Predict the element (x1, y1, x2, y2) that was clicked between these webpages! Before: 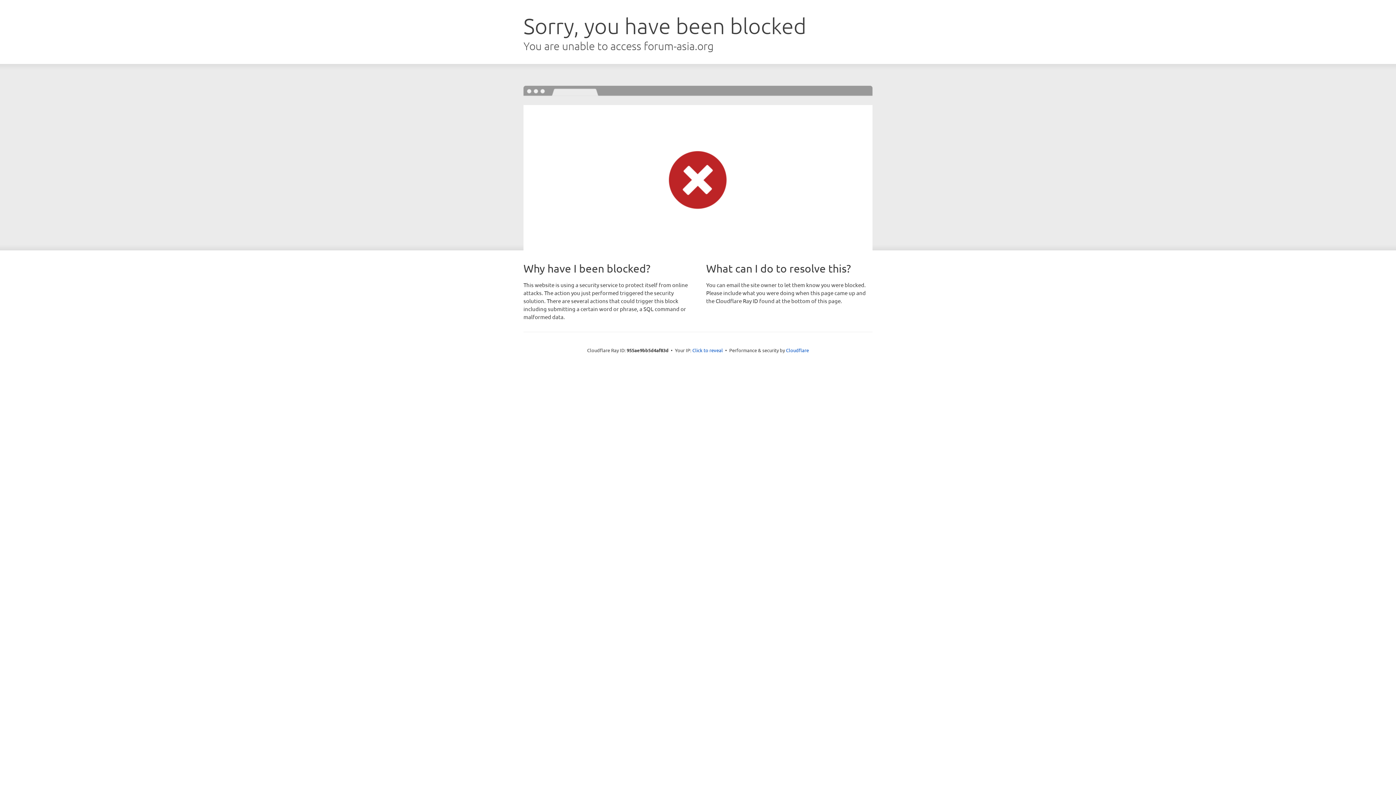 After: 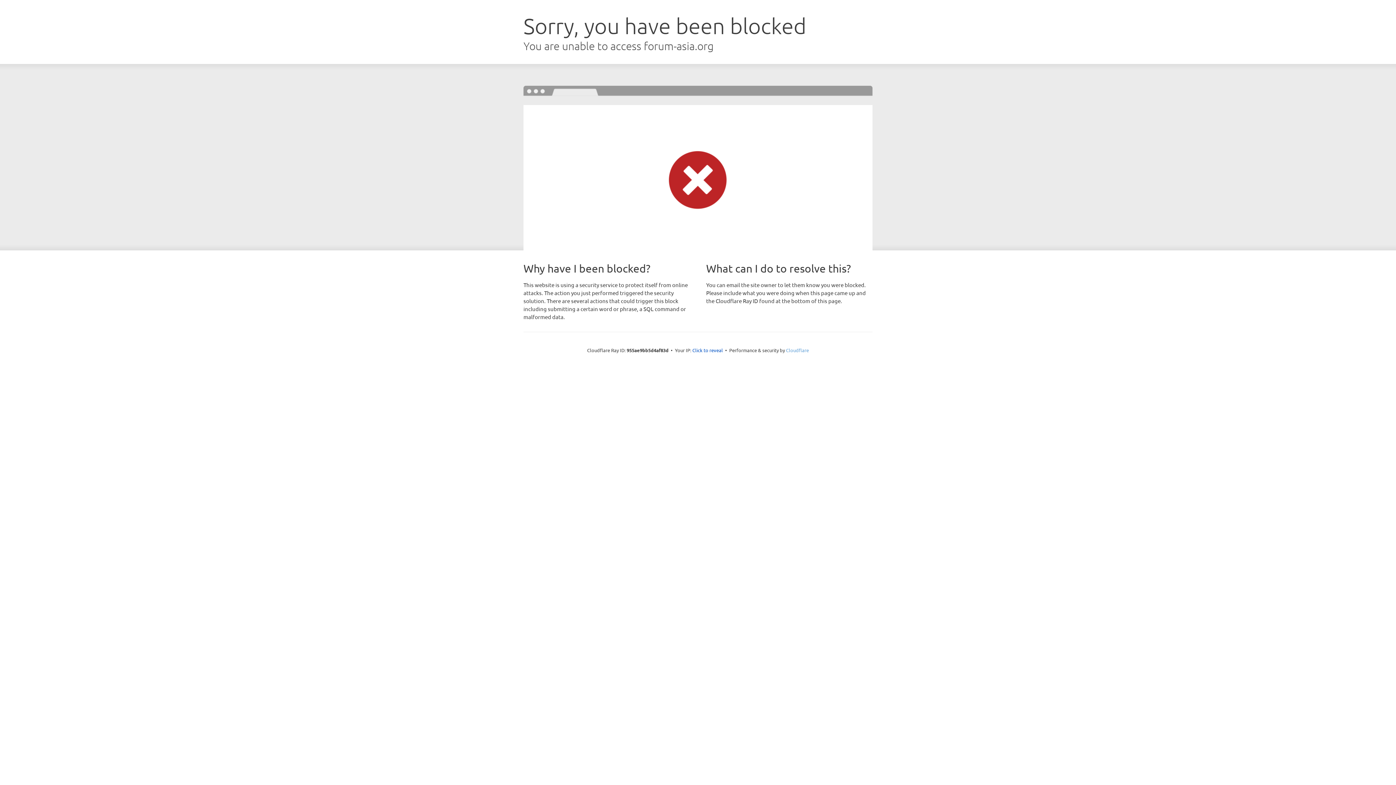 Action: bbox: (786, 347, 809, 353) label: Cloudflare